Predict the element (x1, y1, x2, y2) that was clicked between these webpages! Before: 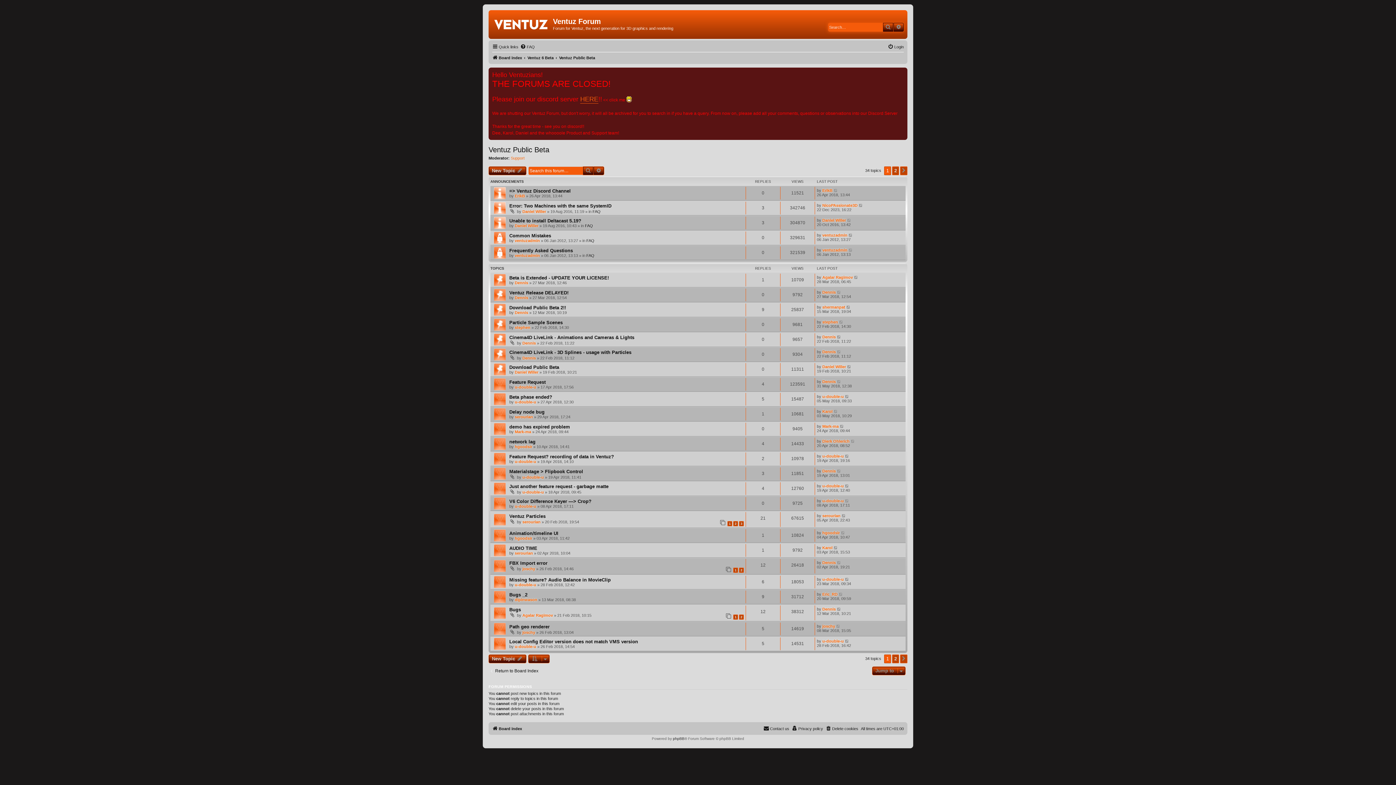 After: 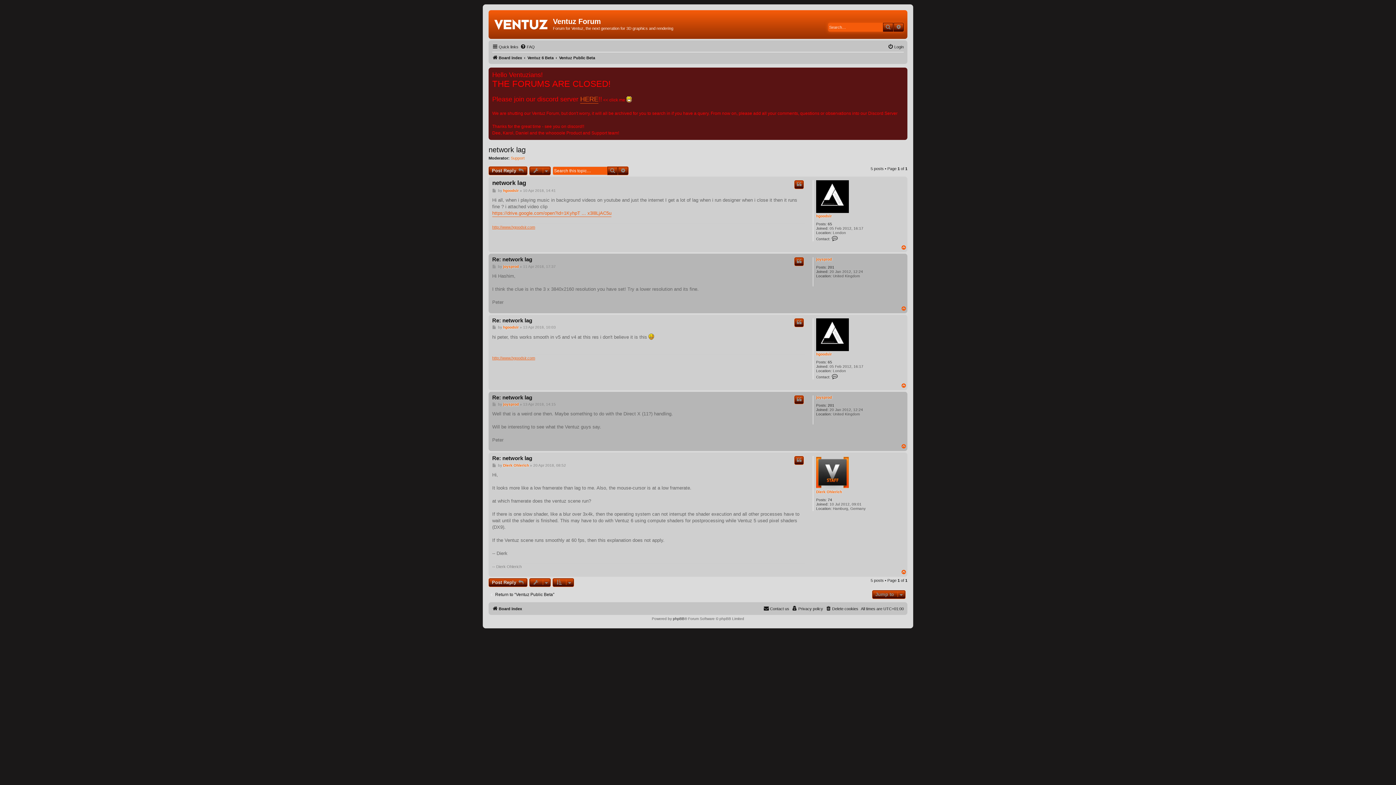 Action: label: network lag bbox: (509, 439, 535, 444)